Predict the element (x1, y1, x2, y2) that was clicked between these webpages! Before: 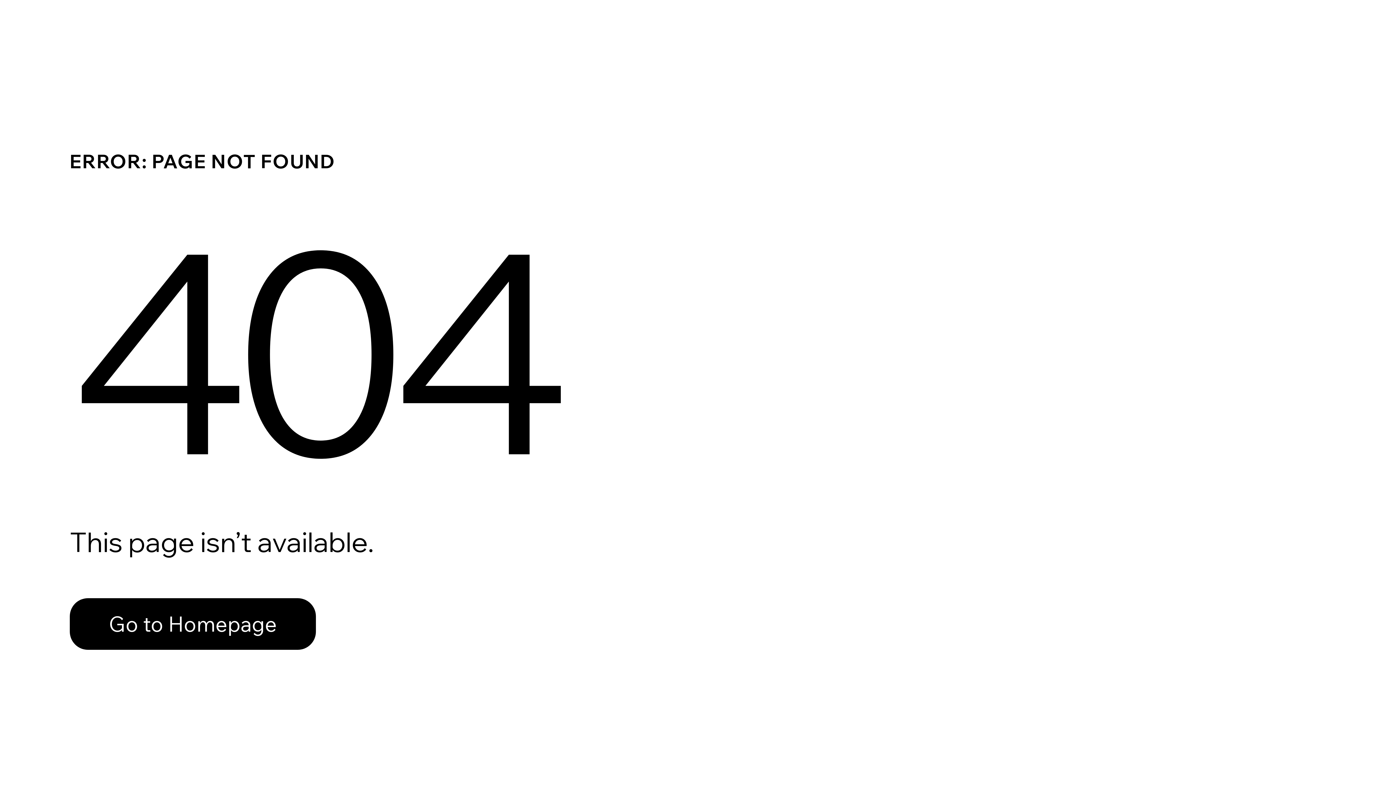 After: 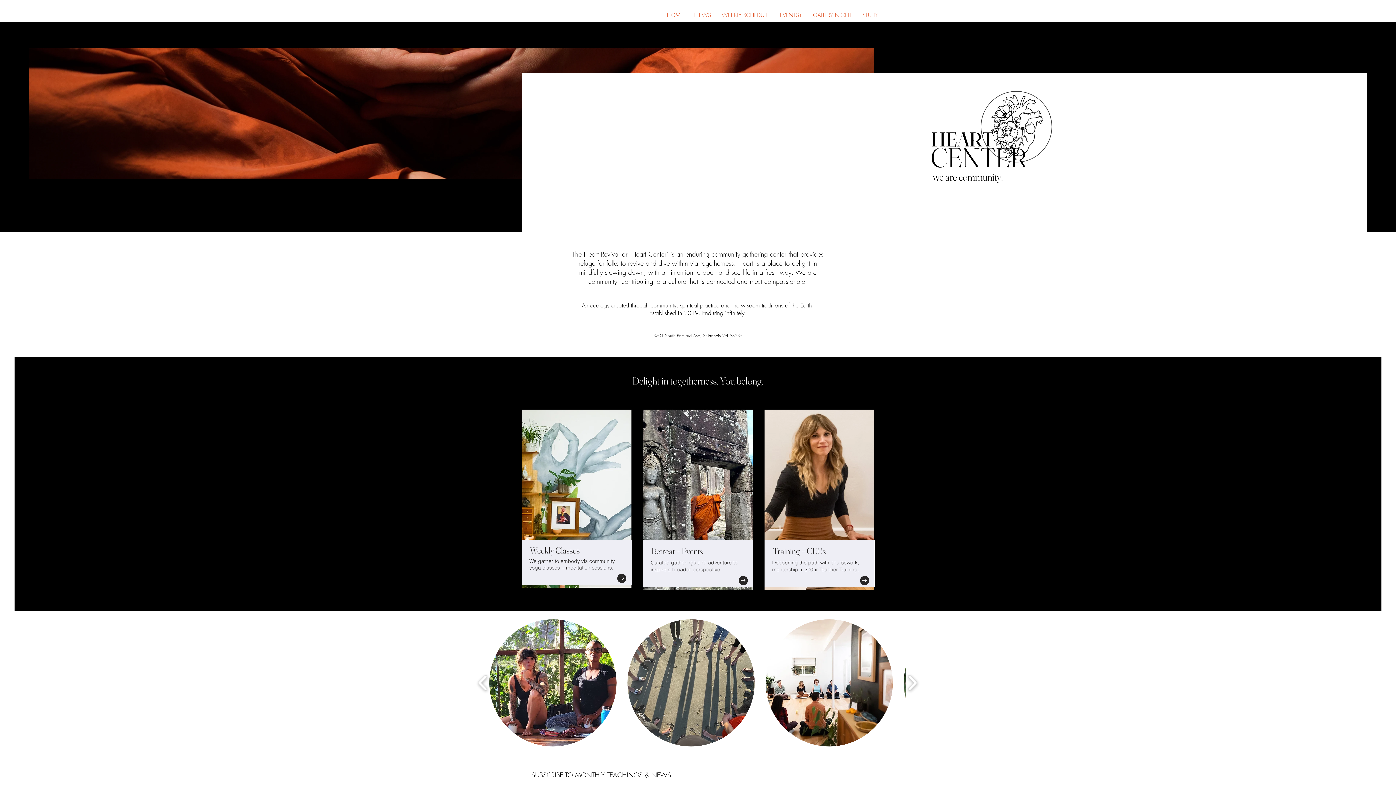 Action: bbox: (69, 582, 768, 659) label: Go to Homepage